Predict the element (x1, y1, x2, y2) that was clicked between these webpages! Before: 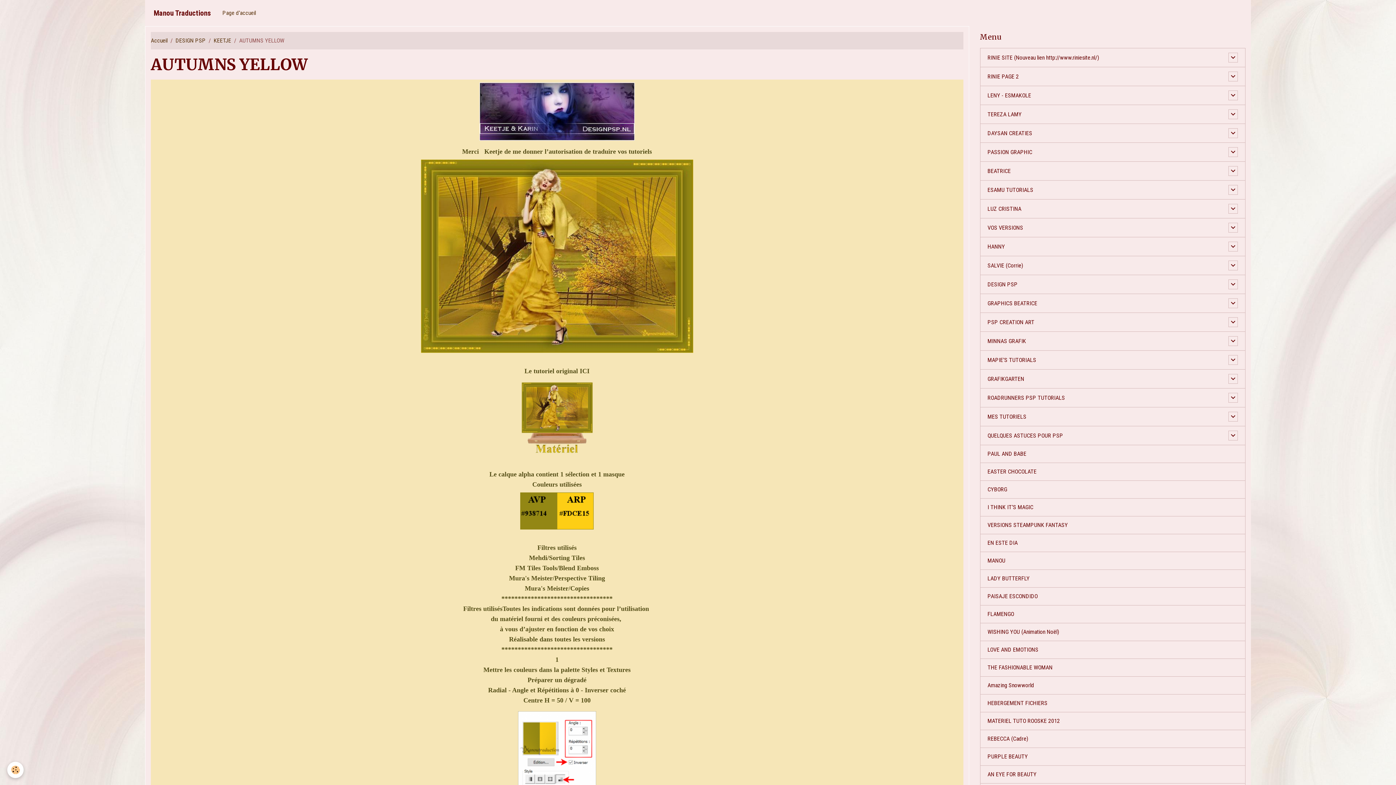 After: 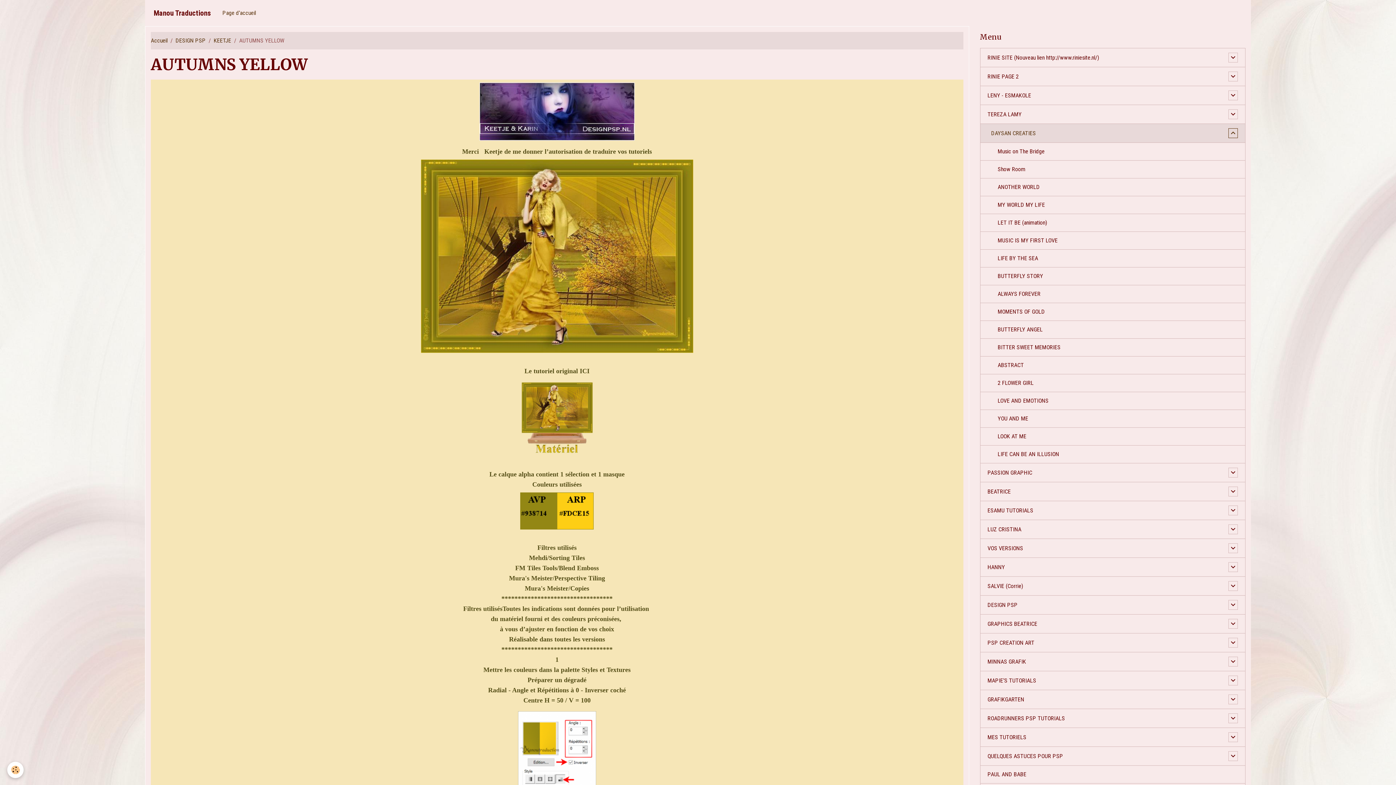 Action: bbox: (1228, 128, 1238, 138)